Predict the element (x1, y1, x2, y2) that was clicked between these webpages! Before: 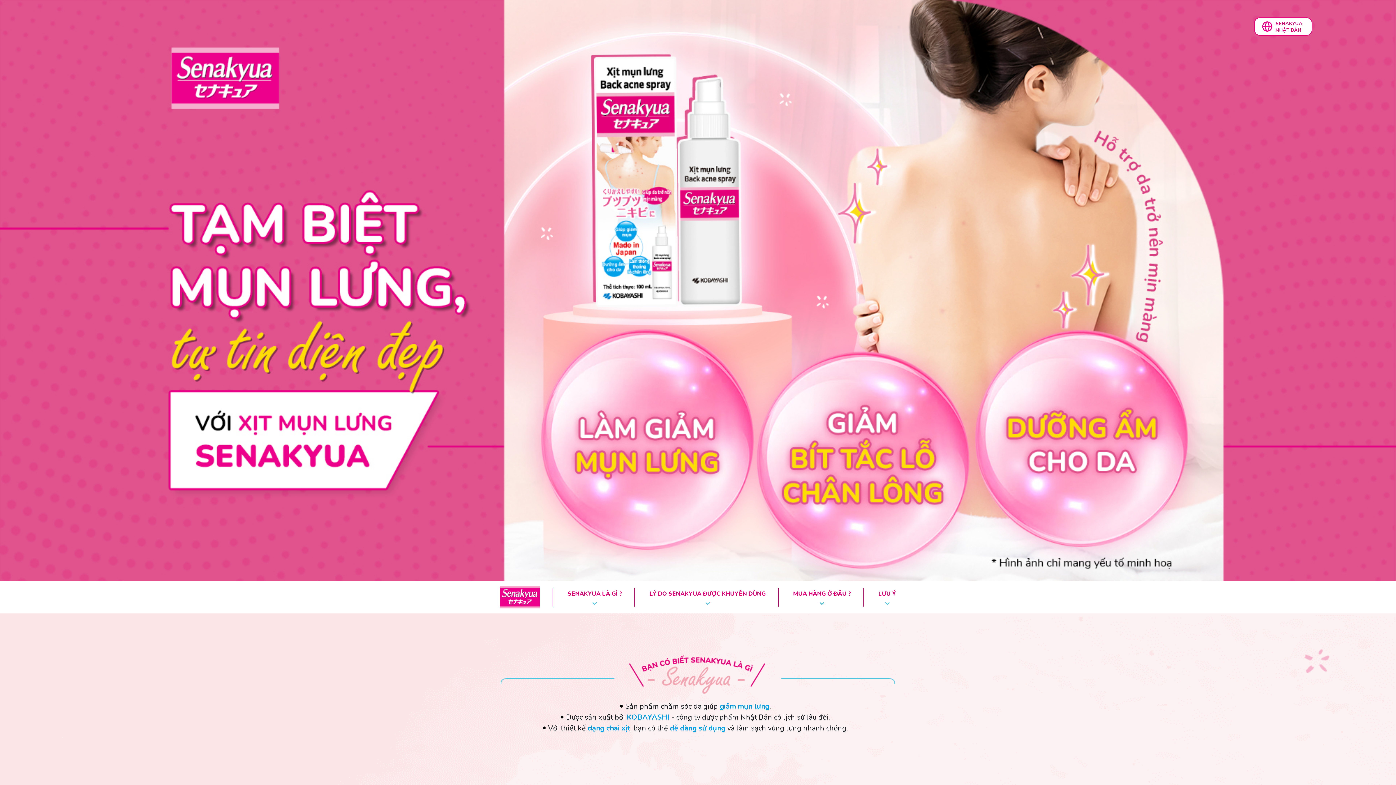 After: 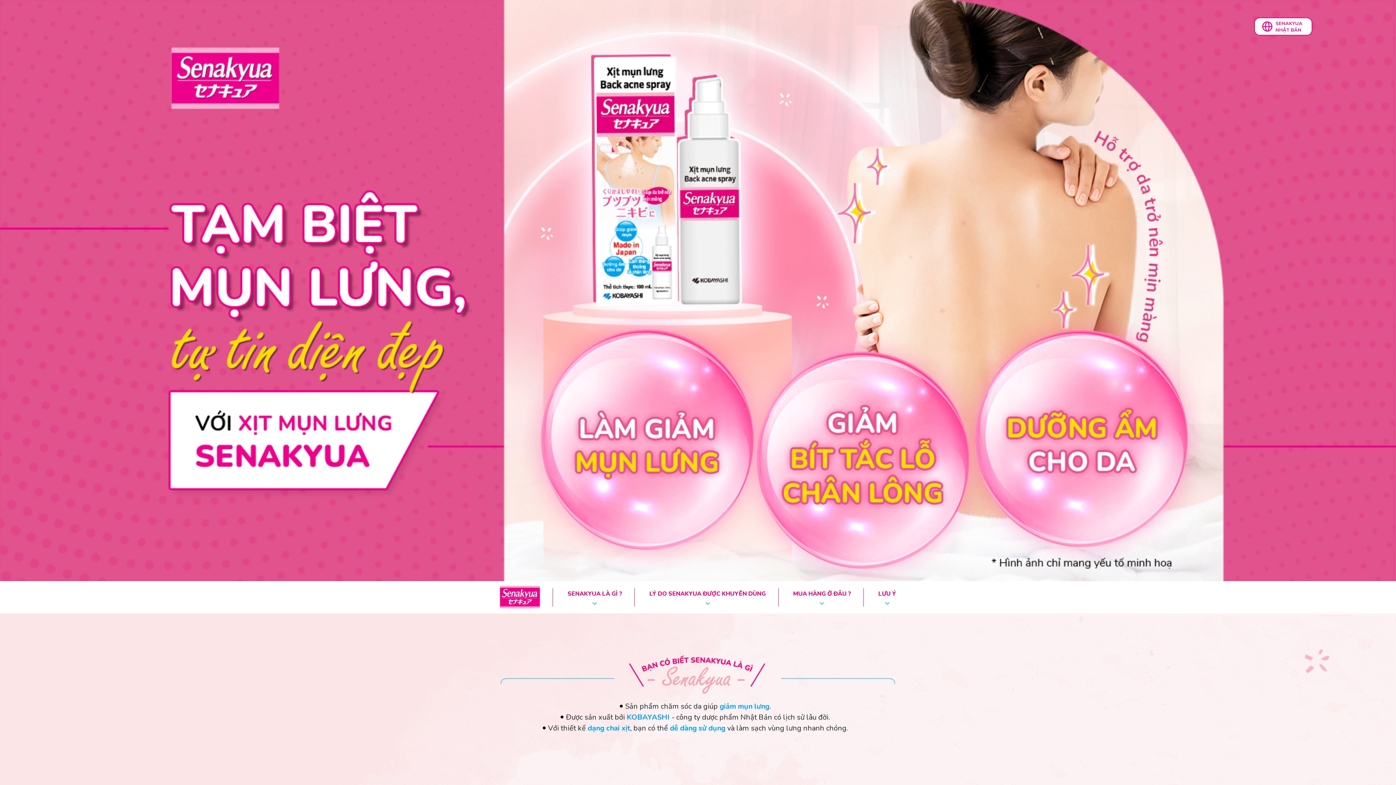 Action: bbox: (500, 593, 540, 608)